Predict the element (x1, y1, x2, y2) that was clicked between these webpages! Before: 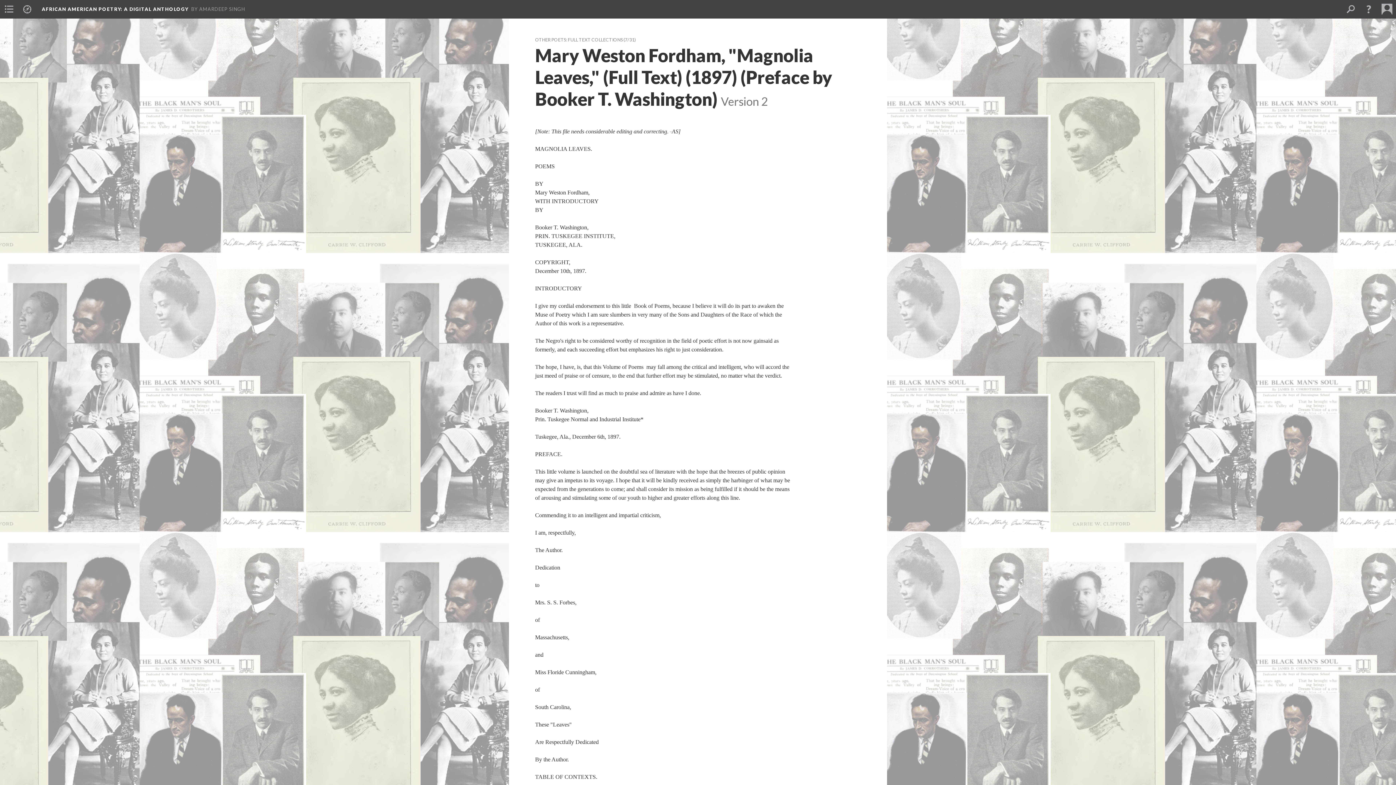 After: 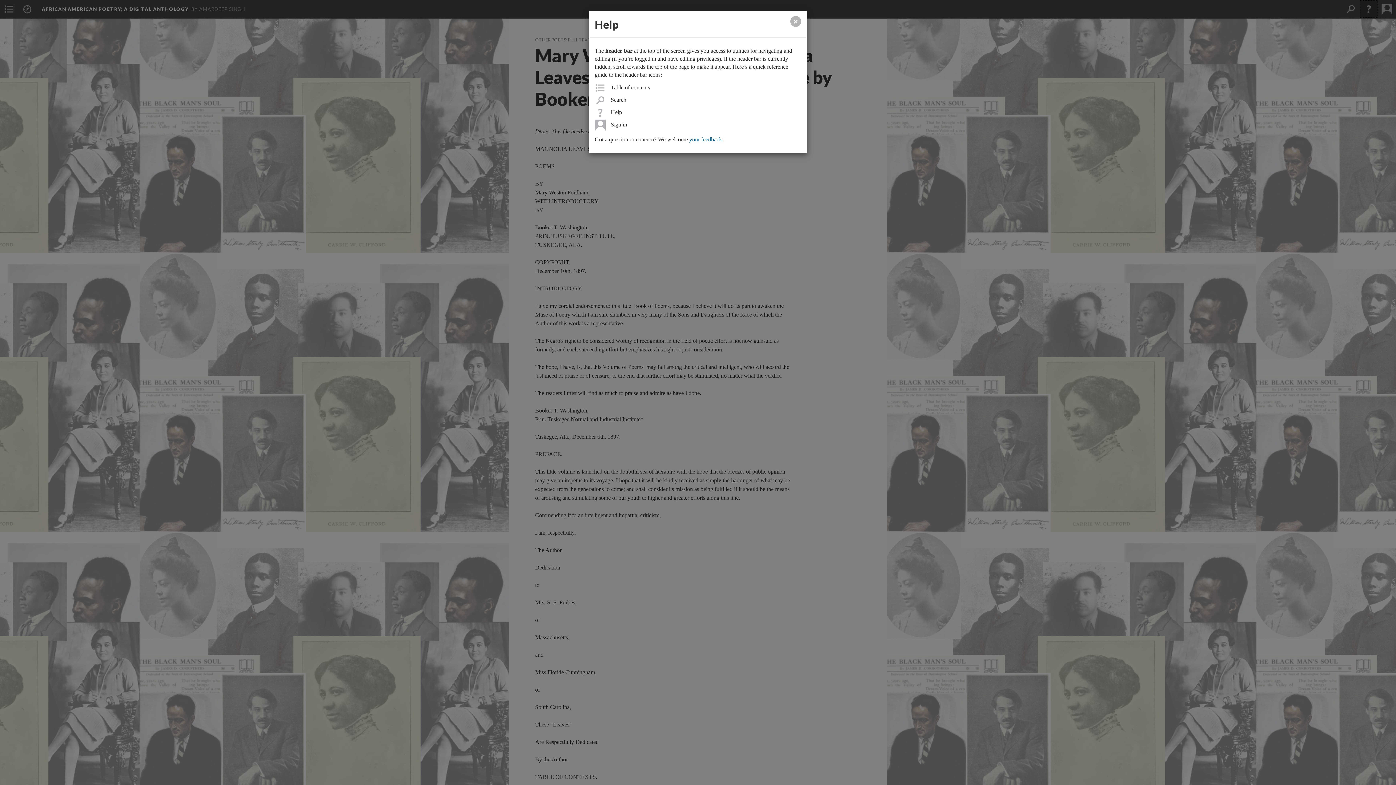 Action: bbox: (1360, 0, 1378, 18)